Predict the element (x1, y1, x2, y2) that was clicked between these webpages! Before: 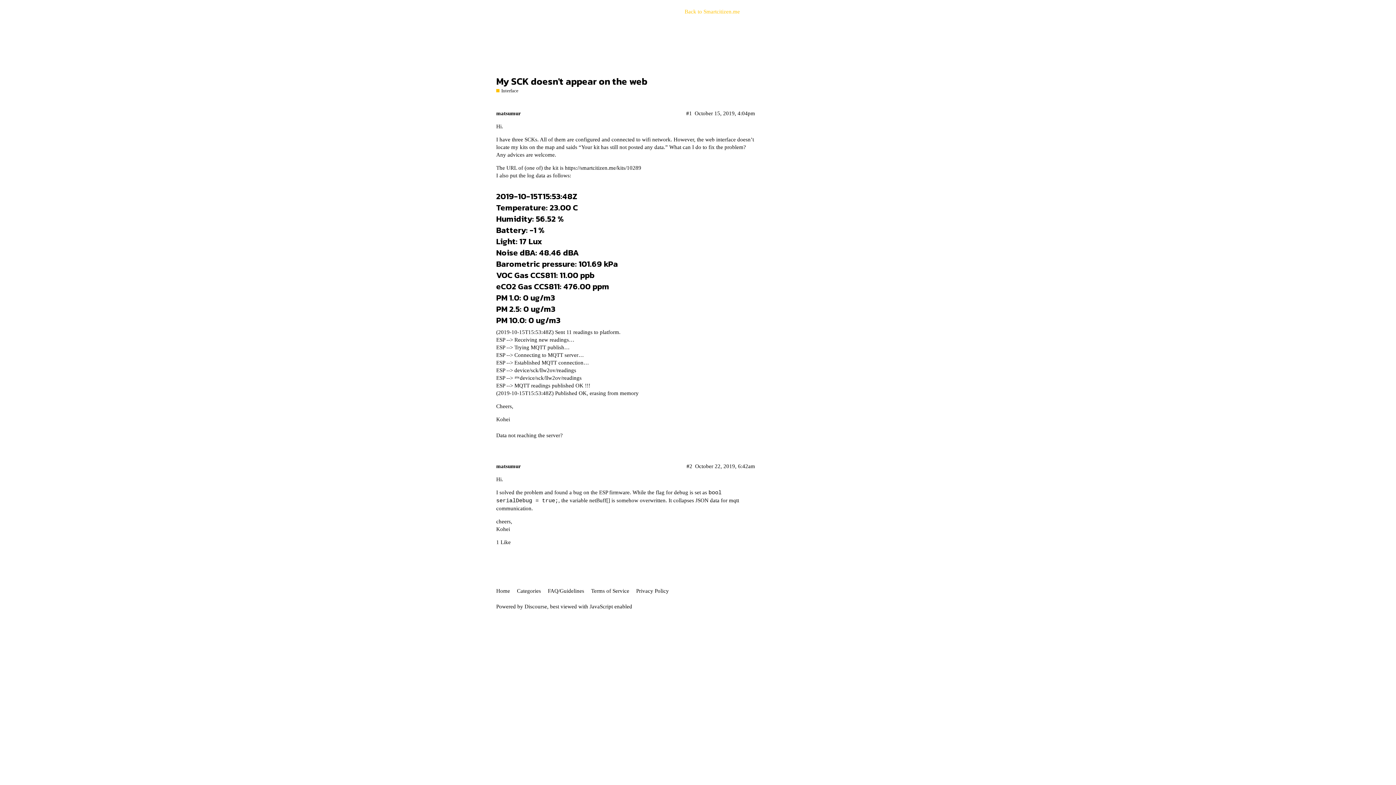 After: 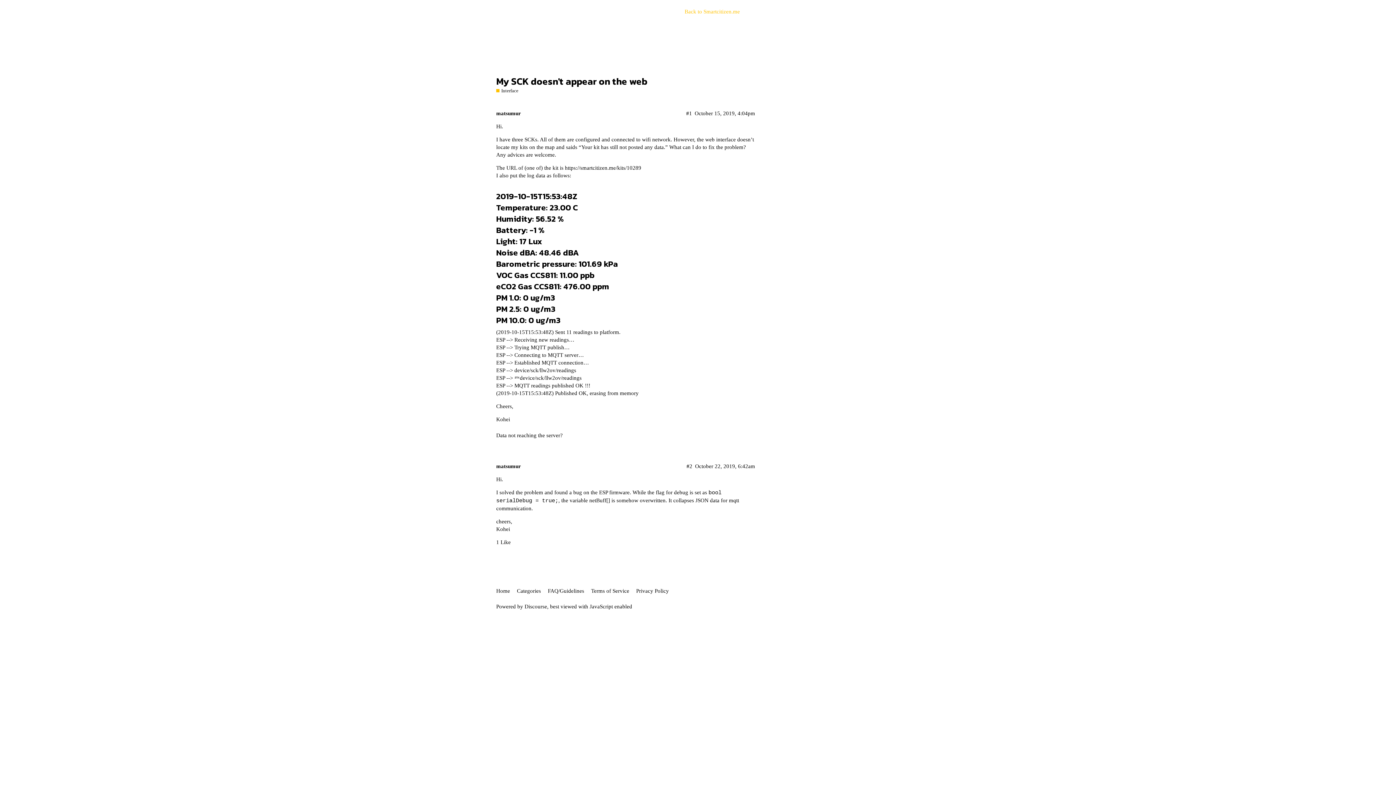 Action: label: My SCK doesn't appear on the web bbox: (496, 74, 647, 88)